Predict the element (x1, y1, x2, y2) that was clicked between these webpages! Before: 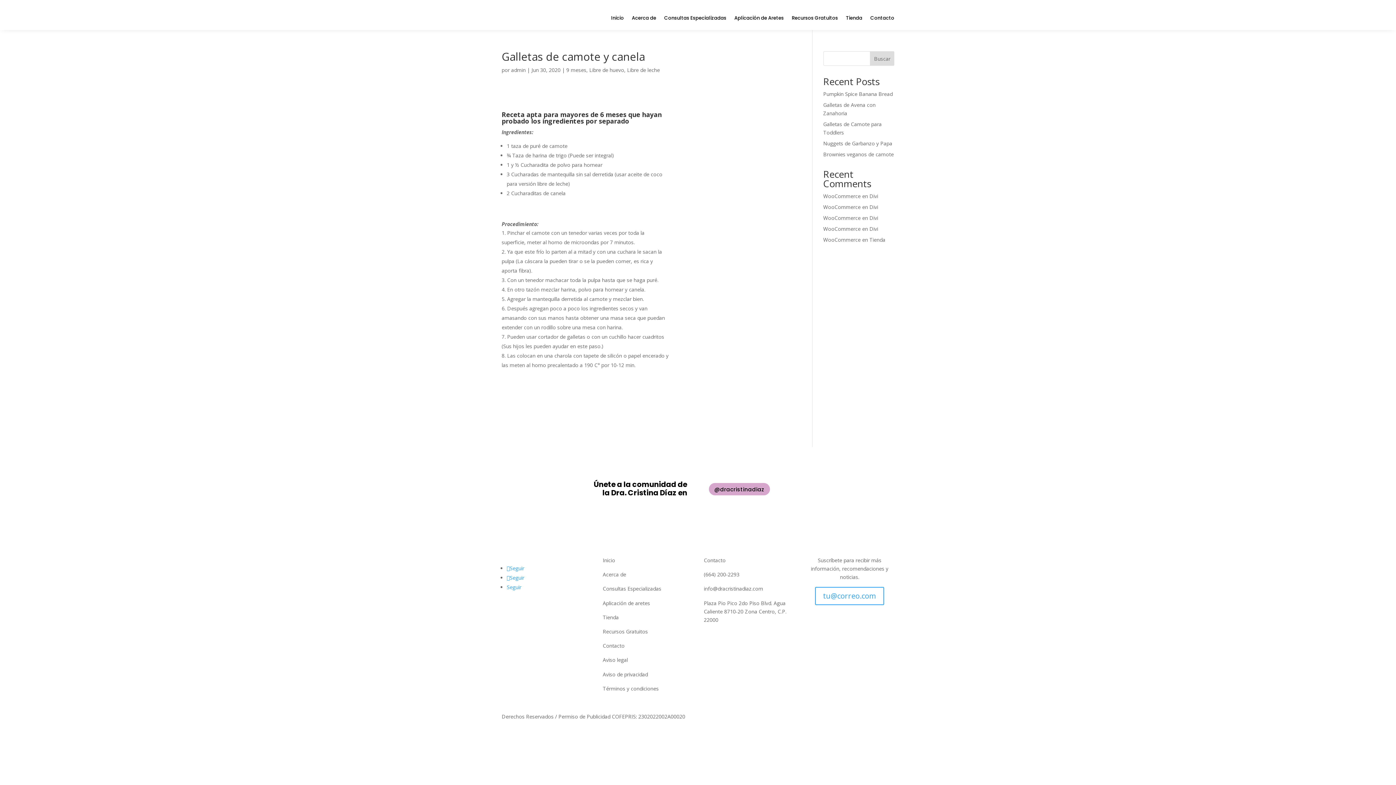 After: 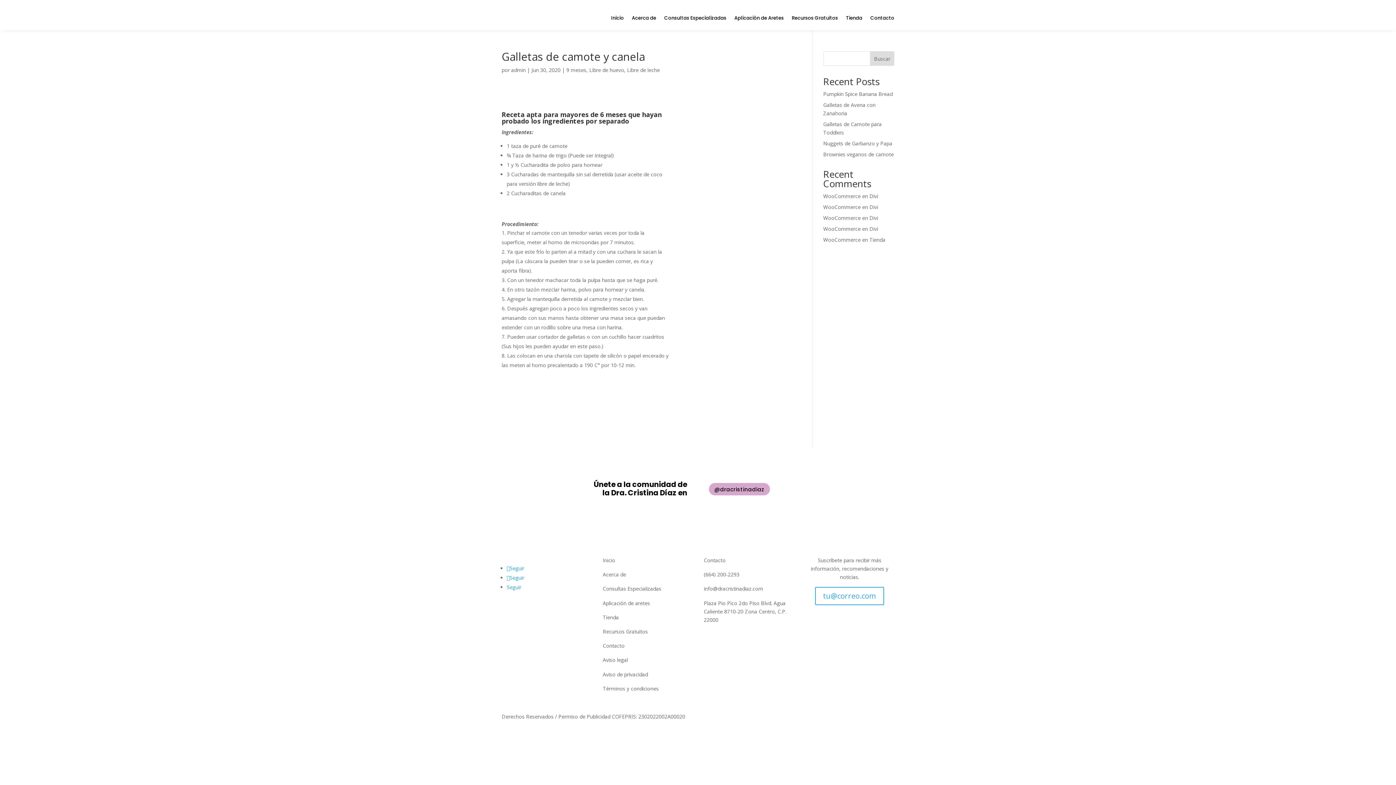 Action: label: tu@correo.com bbox: (815, 587, 884, 605)